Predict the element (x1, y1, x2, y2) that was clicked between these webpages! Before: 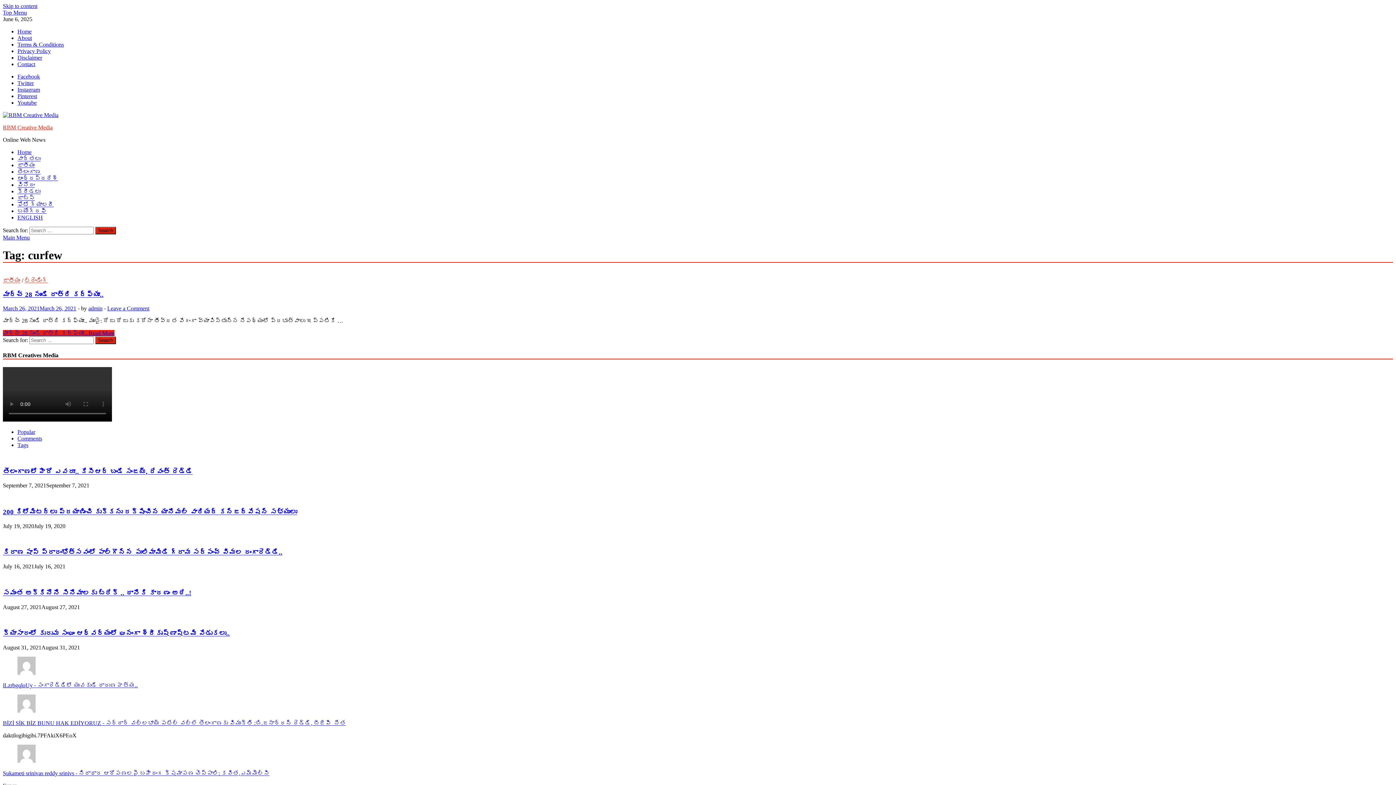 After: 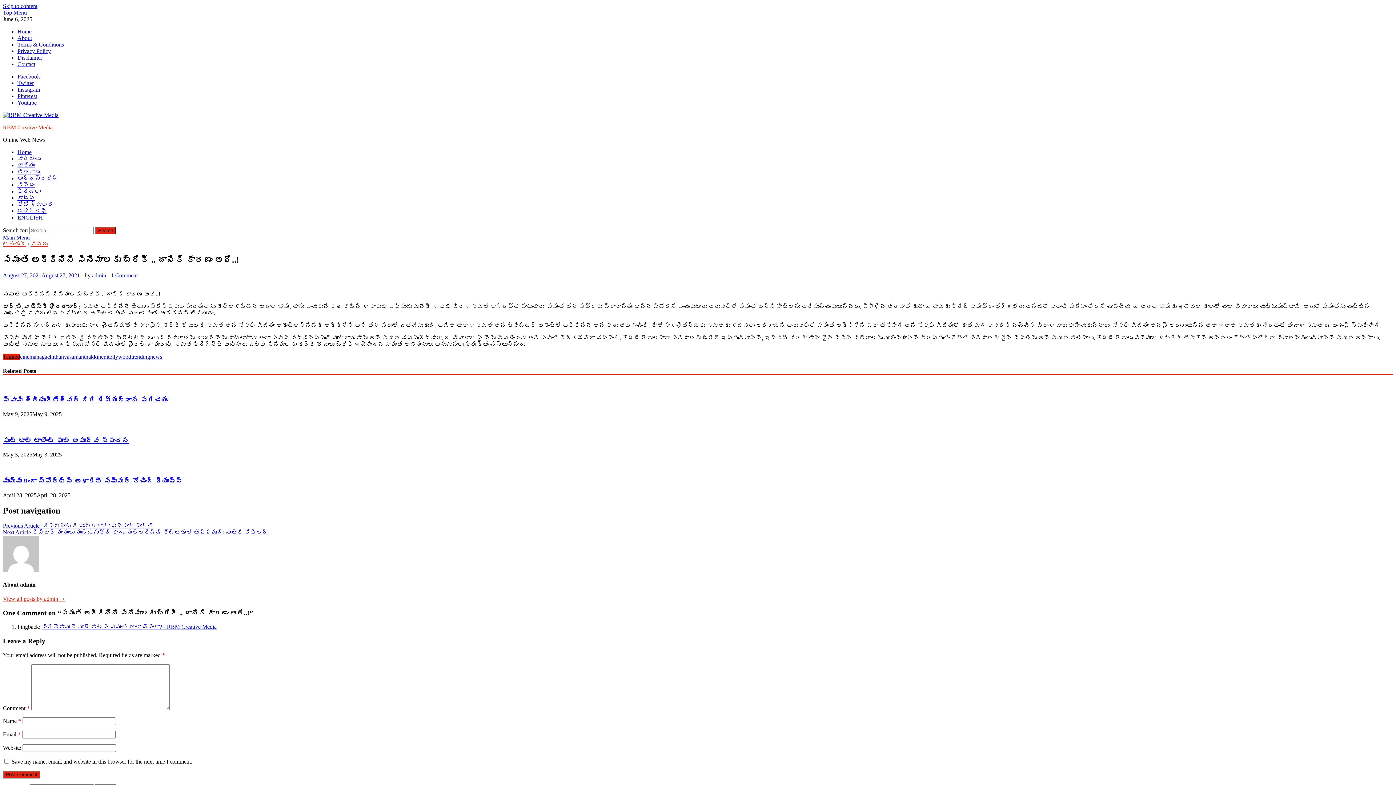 Action: label: సమంత అక్కినేని సినిమాలకు బ్రేక్ .. దానికి కారణం అదే..! bbox: (2, 589, 191, 597)